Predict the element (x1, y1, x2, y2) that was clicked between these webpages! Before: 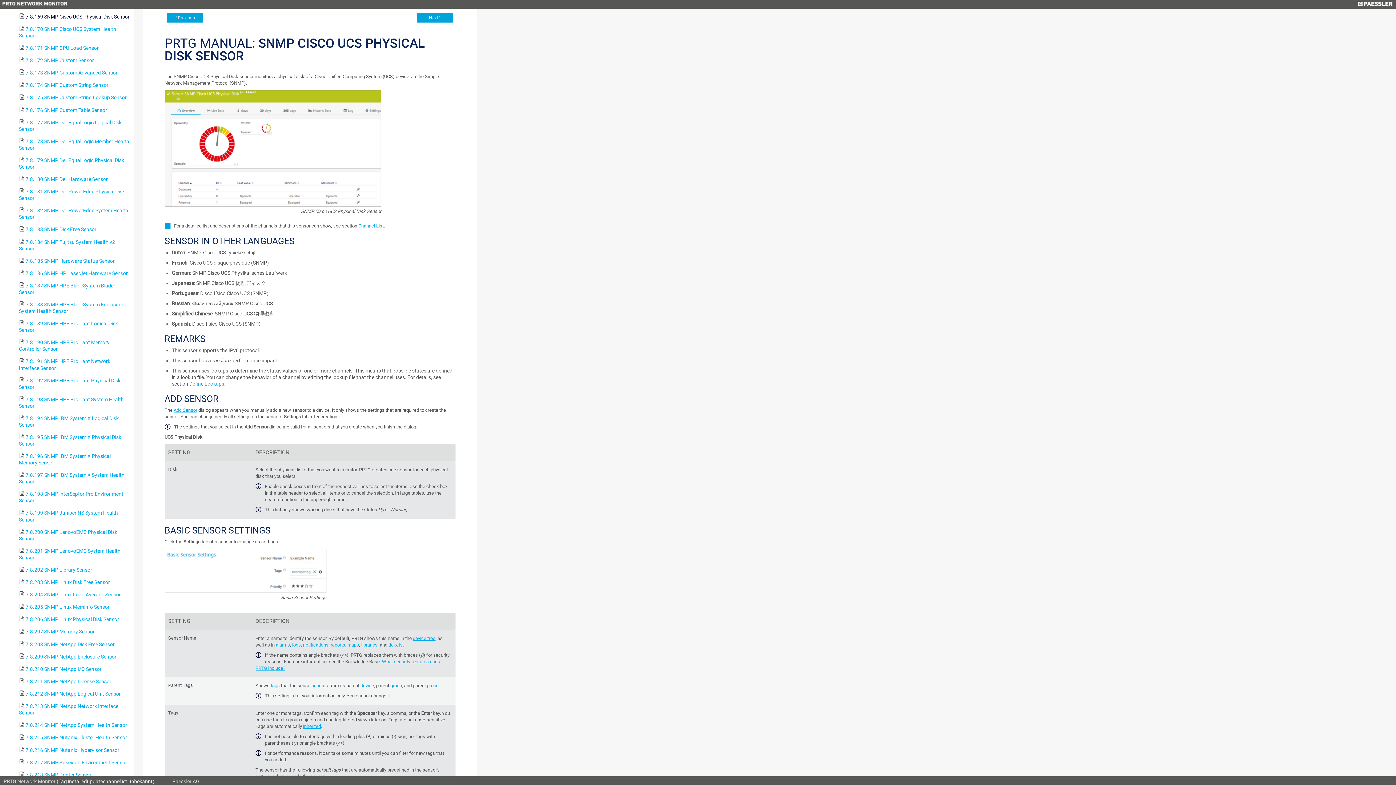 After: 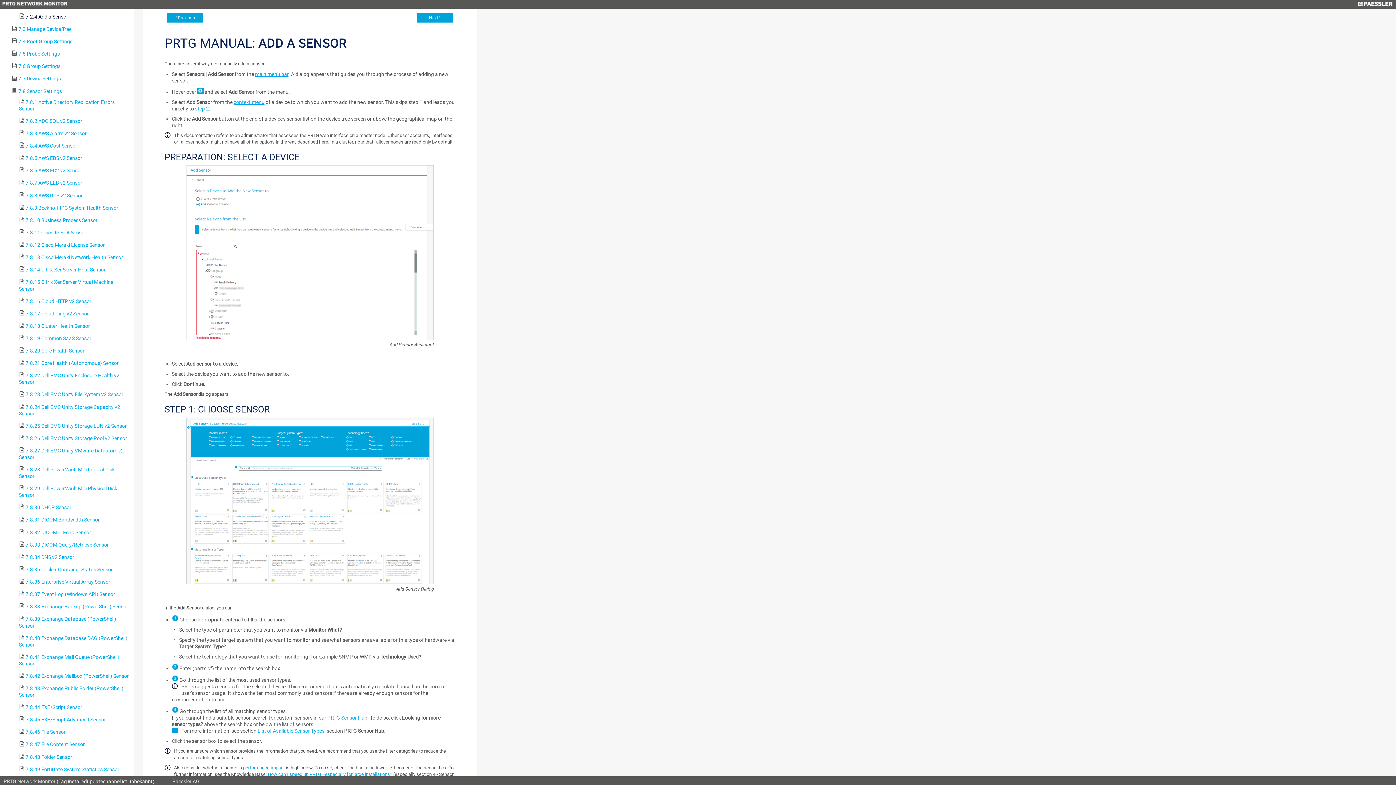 Action: label: Add Sensor bbox: (173, 407, 197, 413)